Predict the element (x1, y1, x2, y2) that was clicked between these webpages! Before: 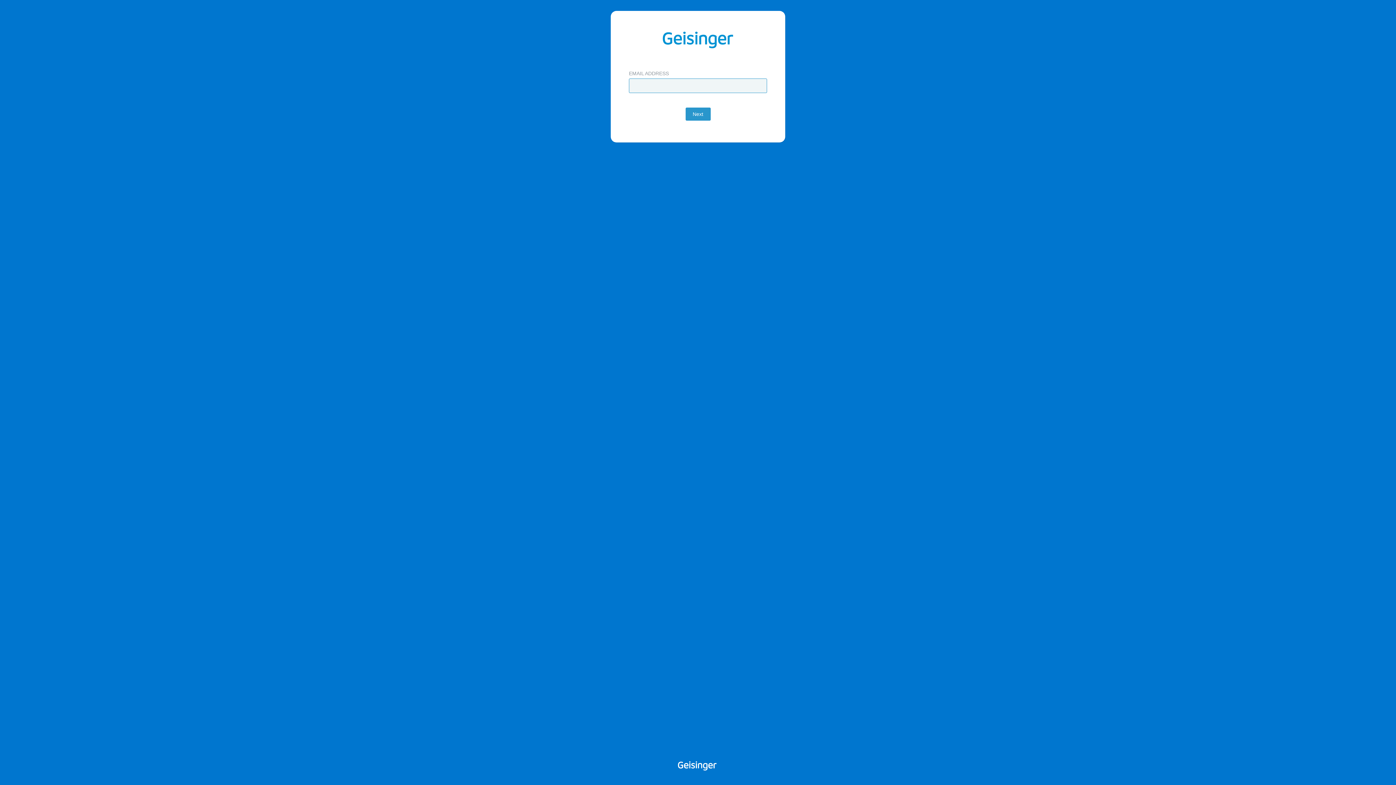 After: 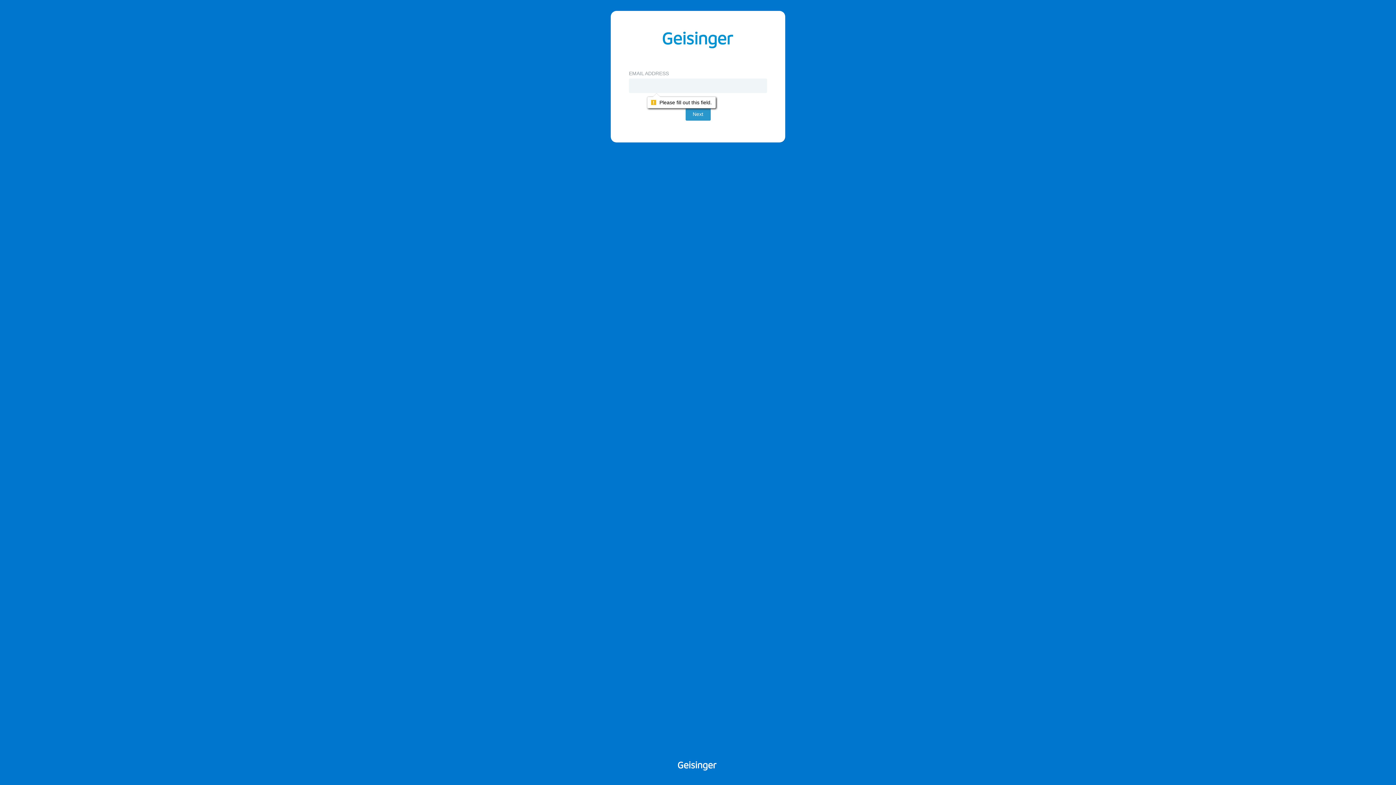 Action: label: Next bbox: (685, 107, 710, 120)